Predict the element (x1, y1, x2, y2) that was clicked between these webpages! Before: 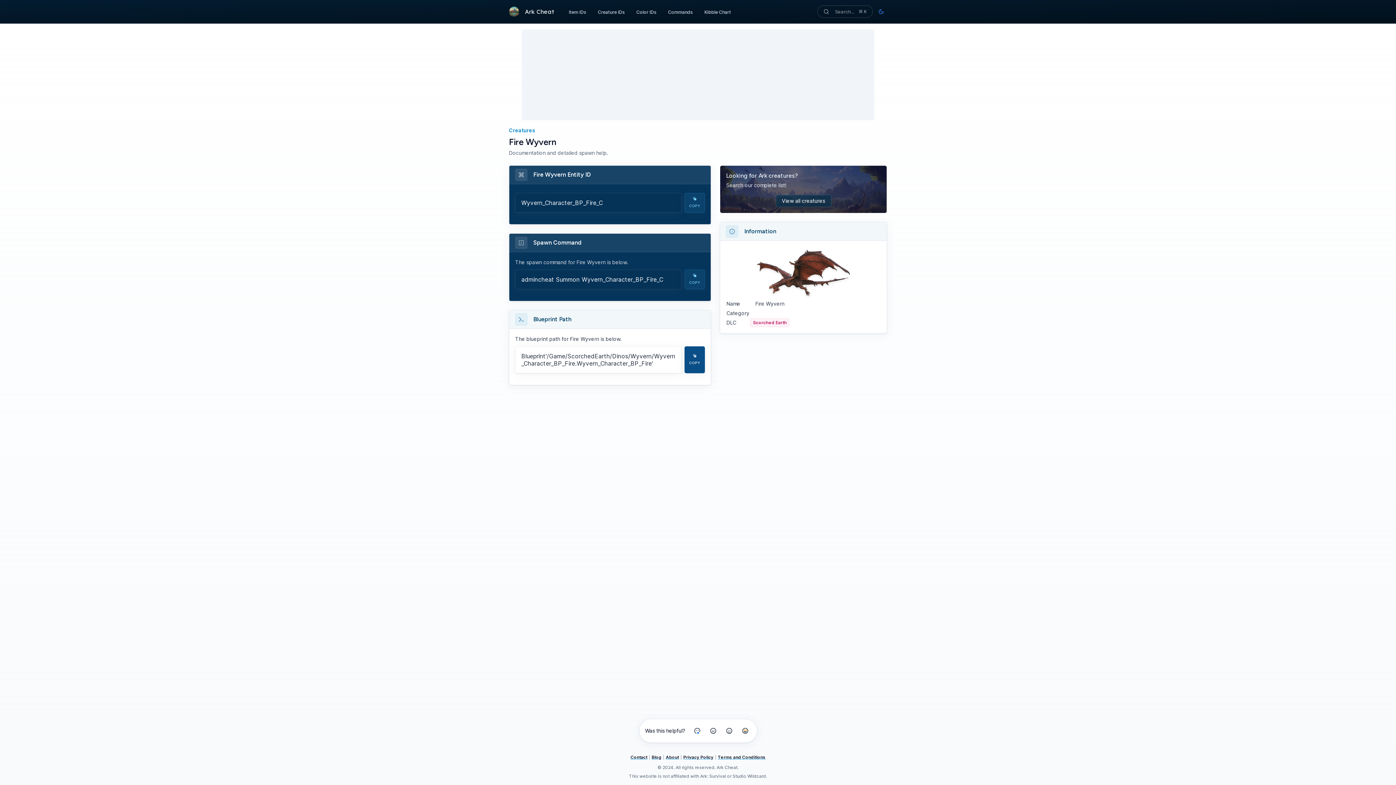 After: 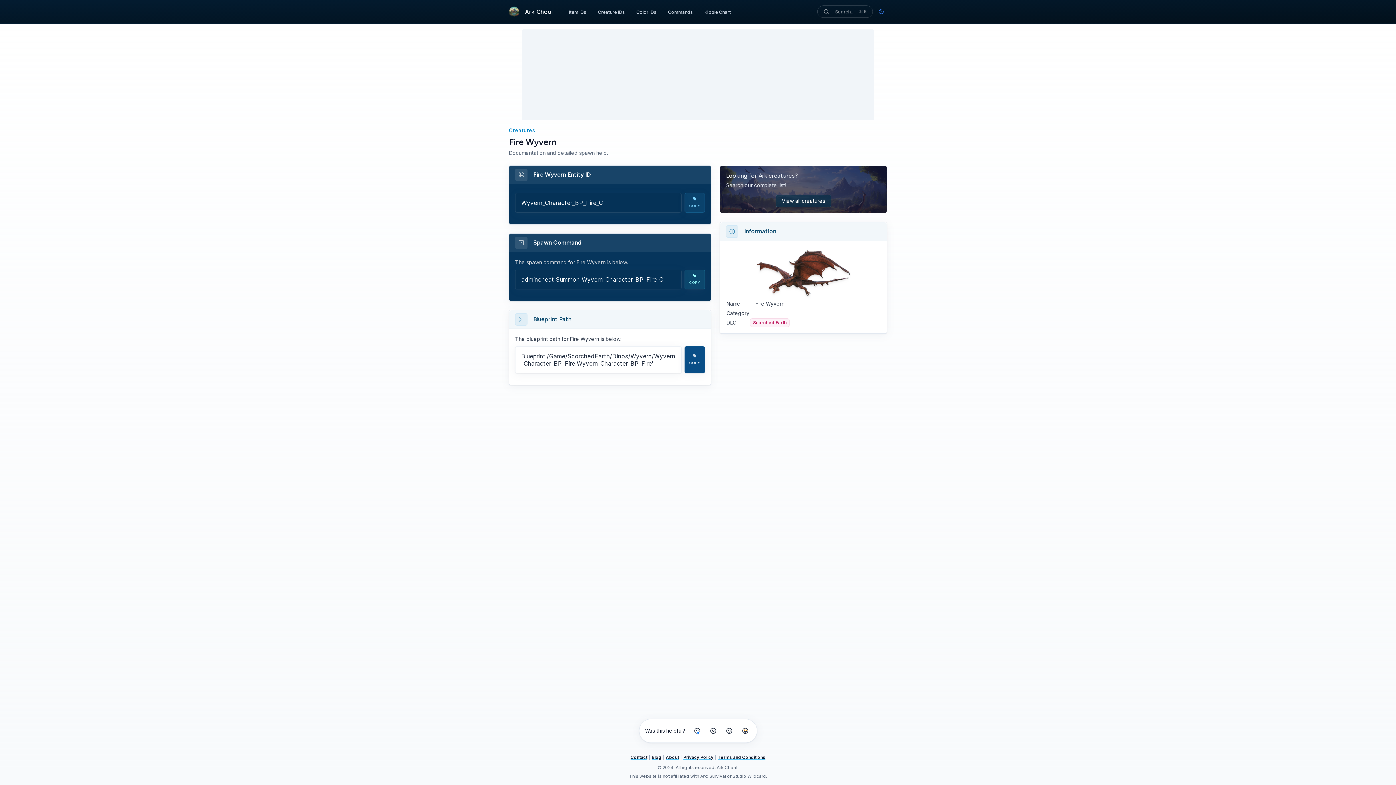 Action: bbox: (684, 269, 705, 289) label: COPY